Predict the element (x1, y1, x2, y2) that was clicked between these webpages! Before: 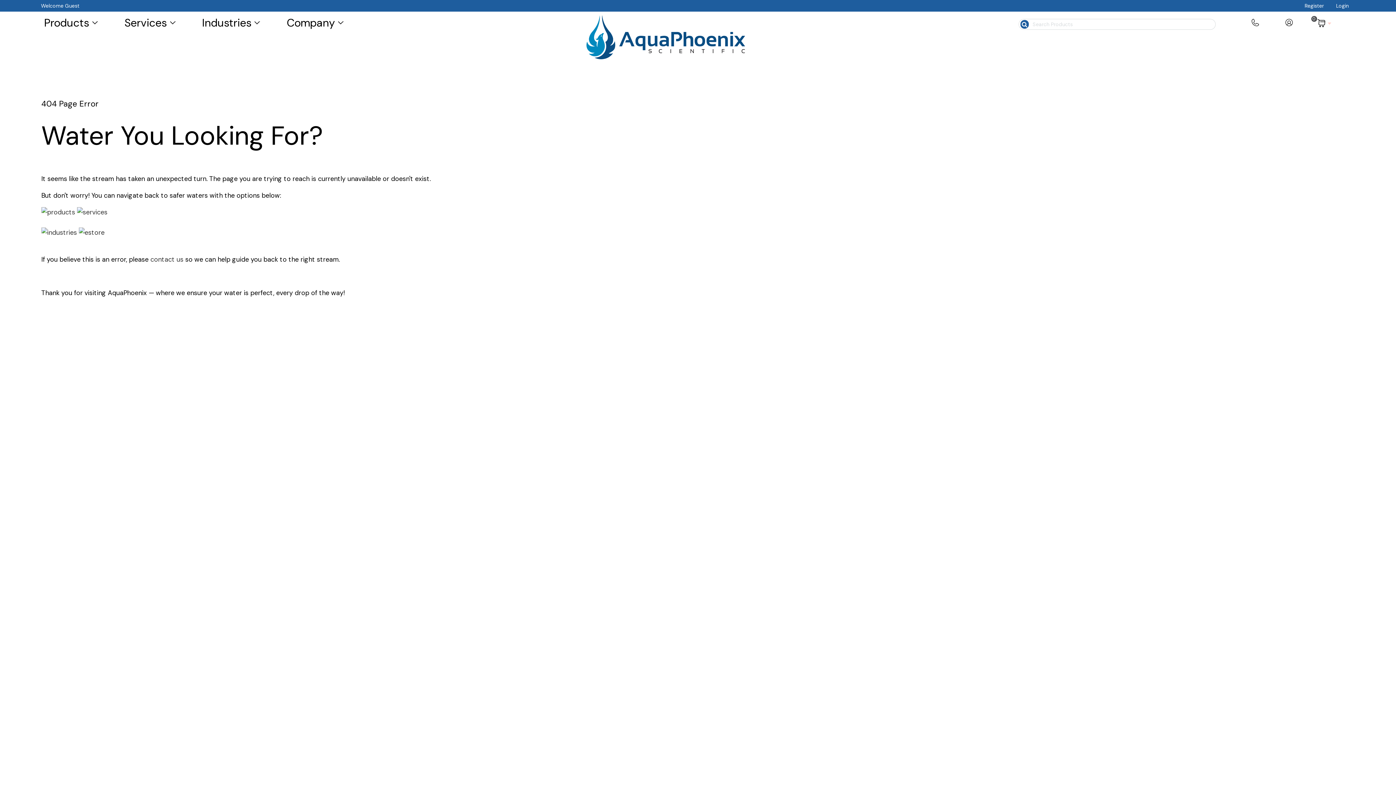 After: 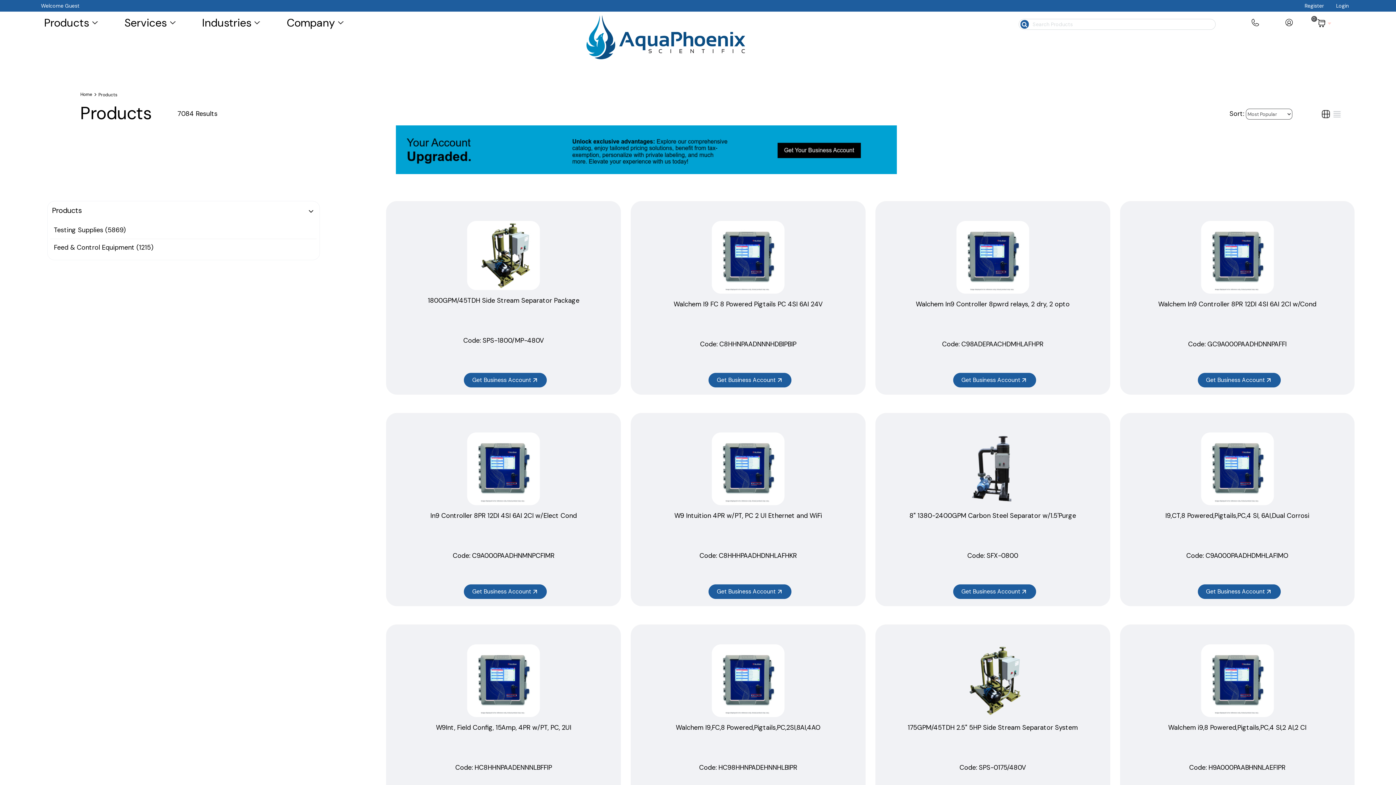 Action: label: Products bbox: (44, 15, 106, 33)